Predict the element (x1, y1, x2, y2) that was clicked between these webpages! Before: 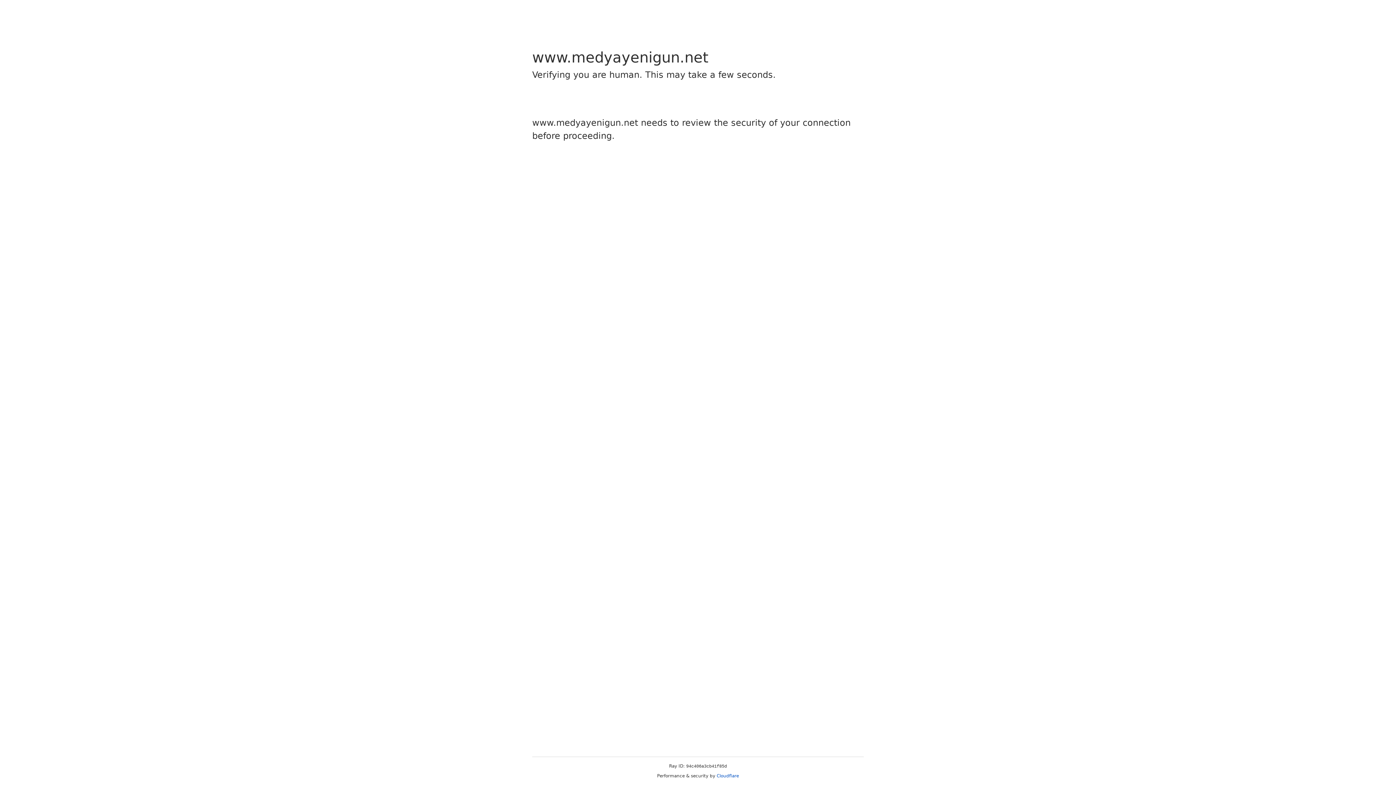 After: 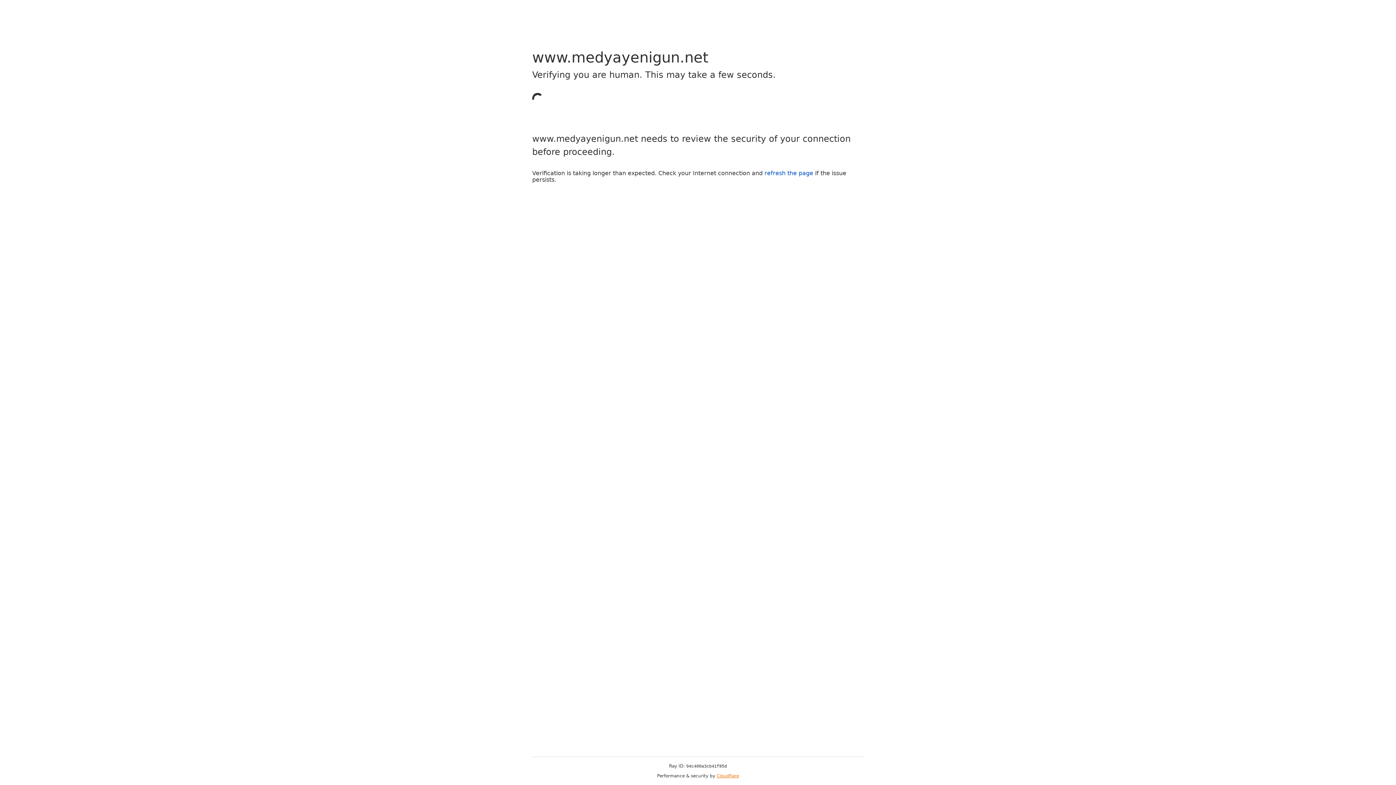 Action: bbox: (716, 773, 739, 778) label: Cloudflare